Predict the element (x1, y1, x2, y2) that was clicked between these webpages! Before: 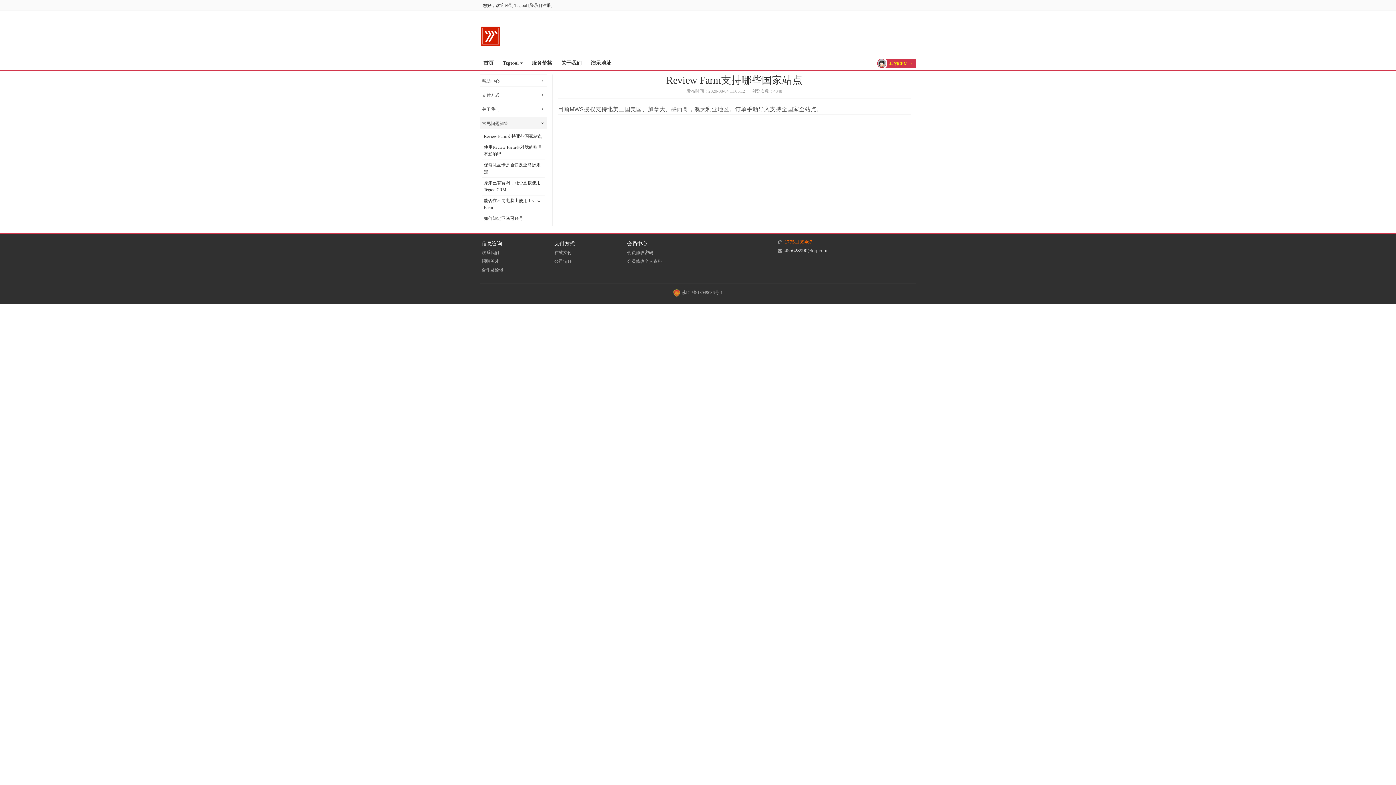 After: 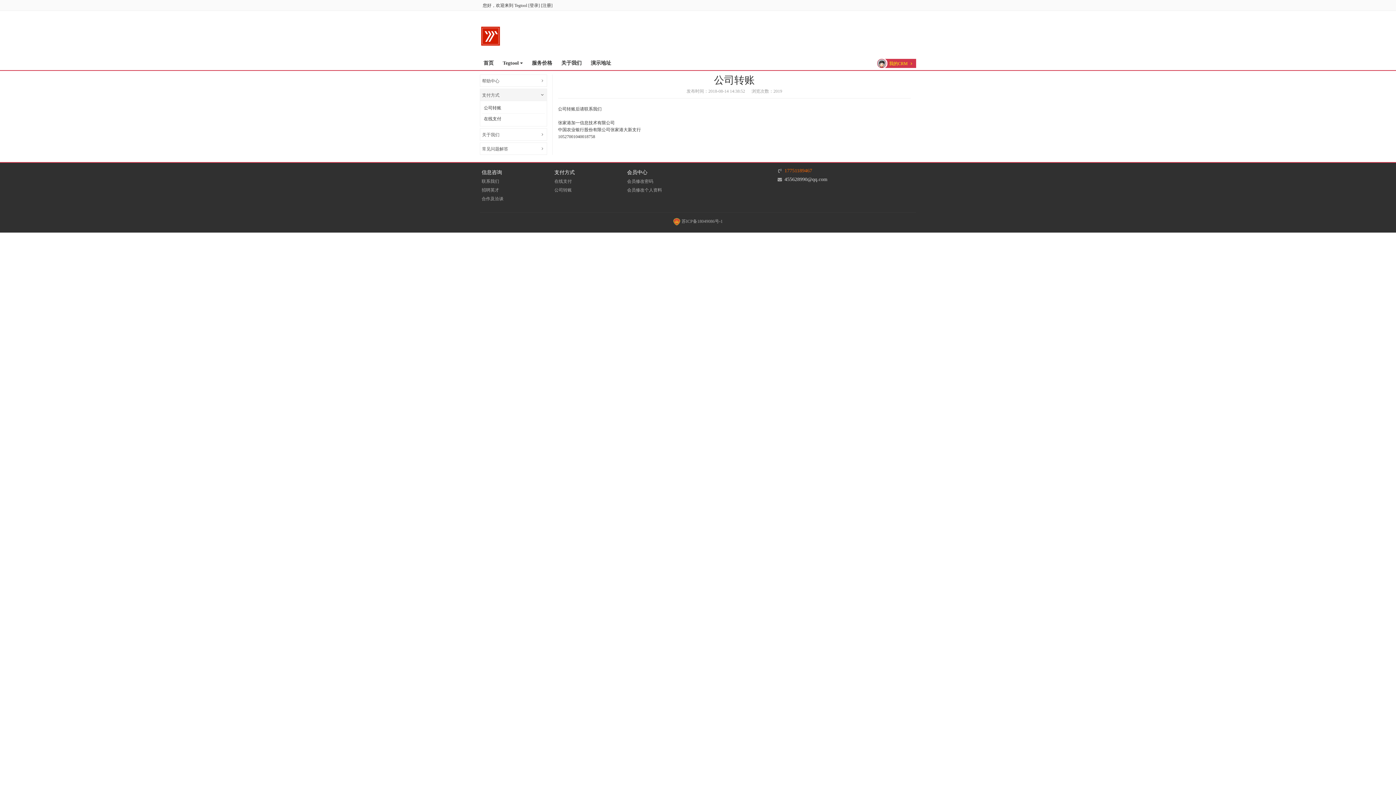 Action: label: 公司转账 bbox: (554, 258, 572, 264)